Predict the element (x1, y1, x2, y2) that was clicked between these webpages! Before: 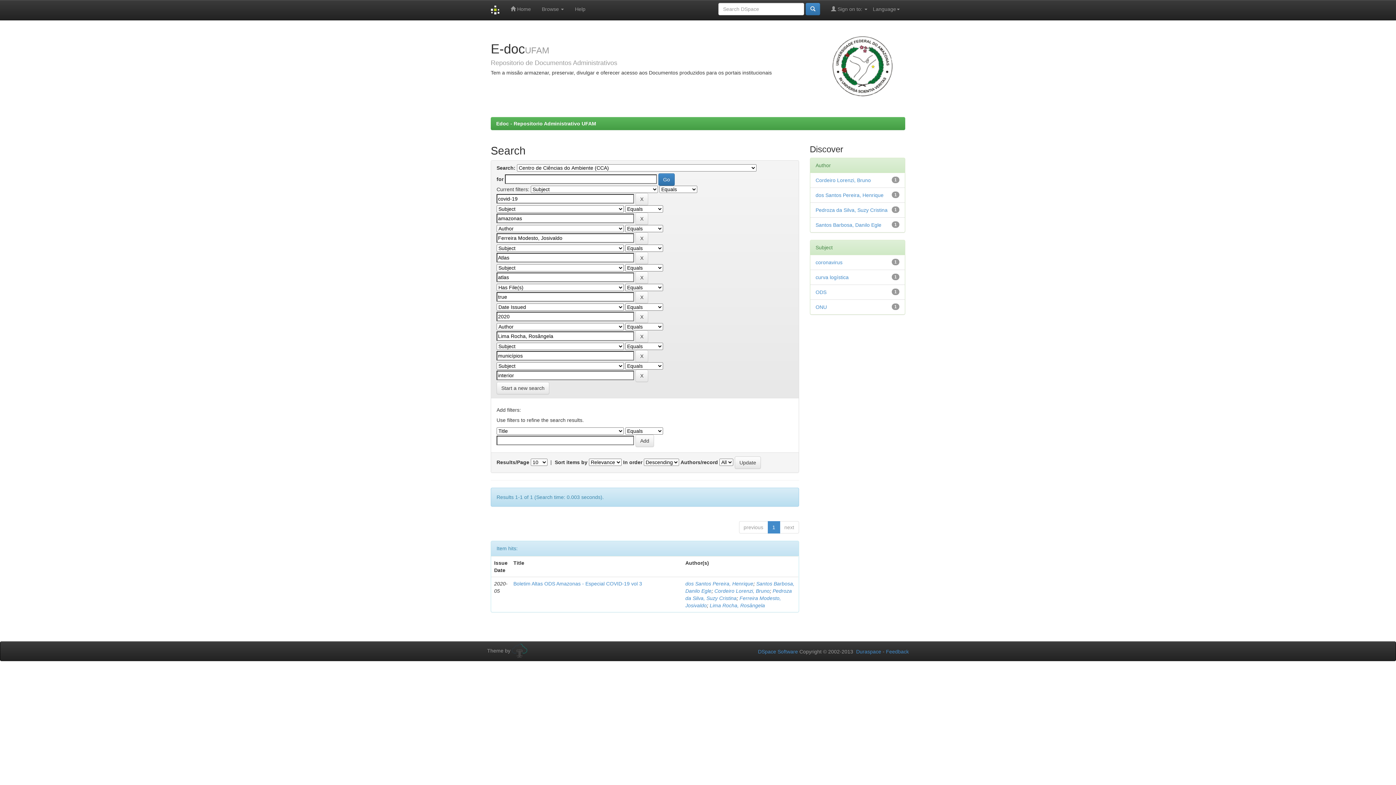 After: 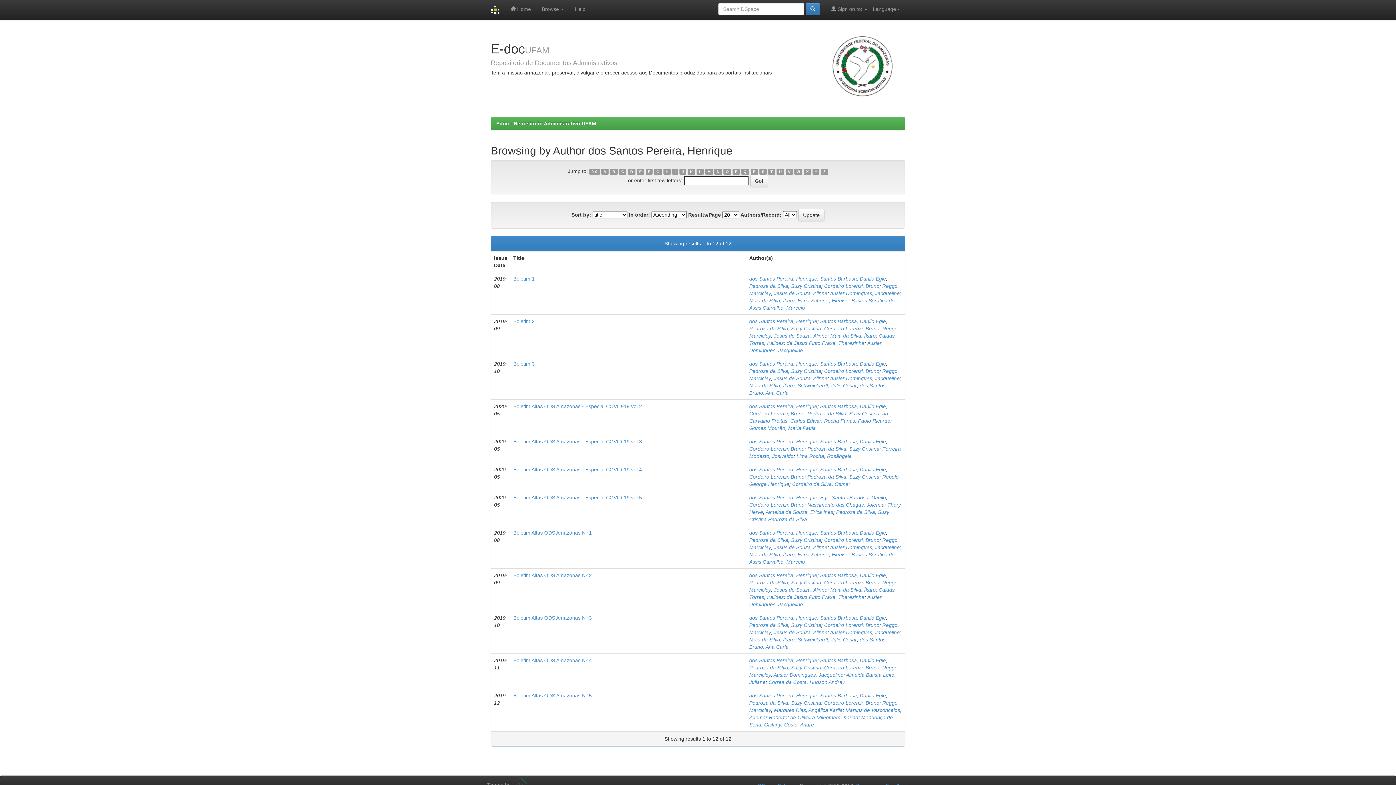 Action: label: dos Santos Pereira, Henrique bbox: (685, 581, 753, 586)